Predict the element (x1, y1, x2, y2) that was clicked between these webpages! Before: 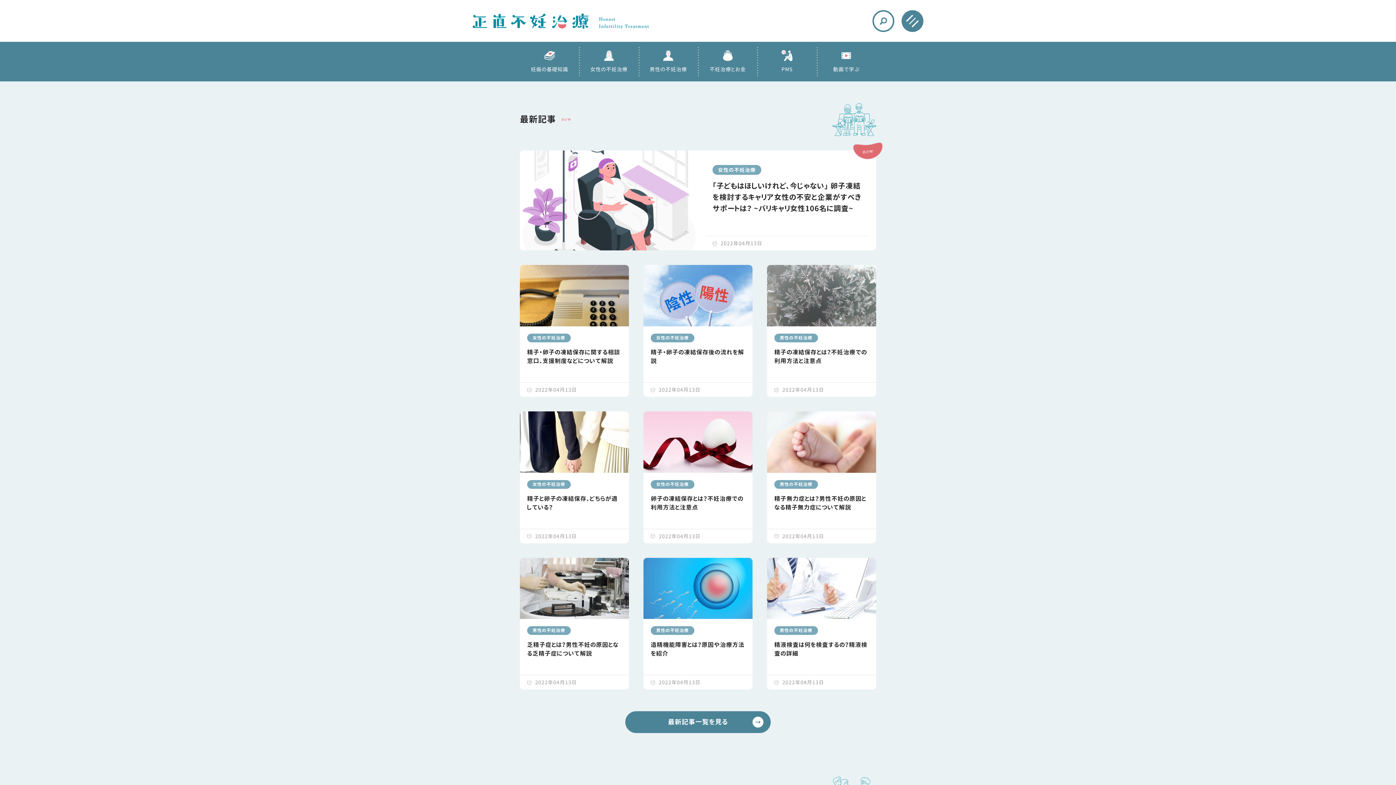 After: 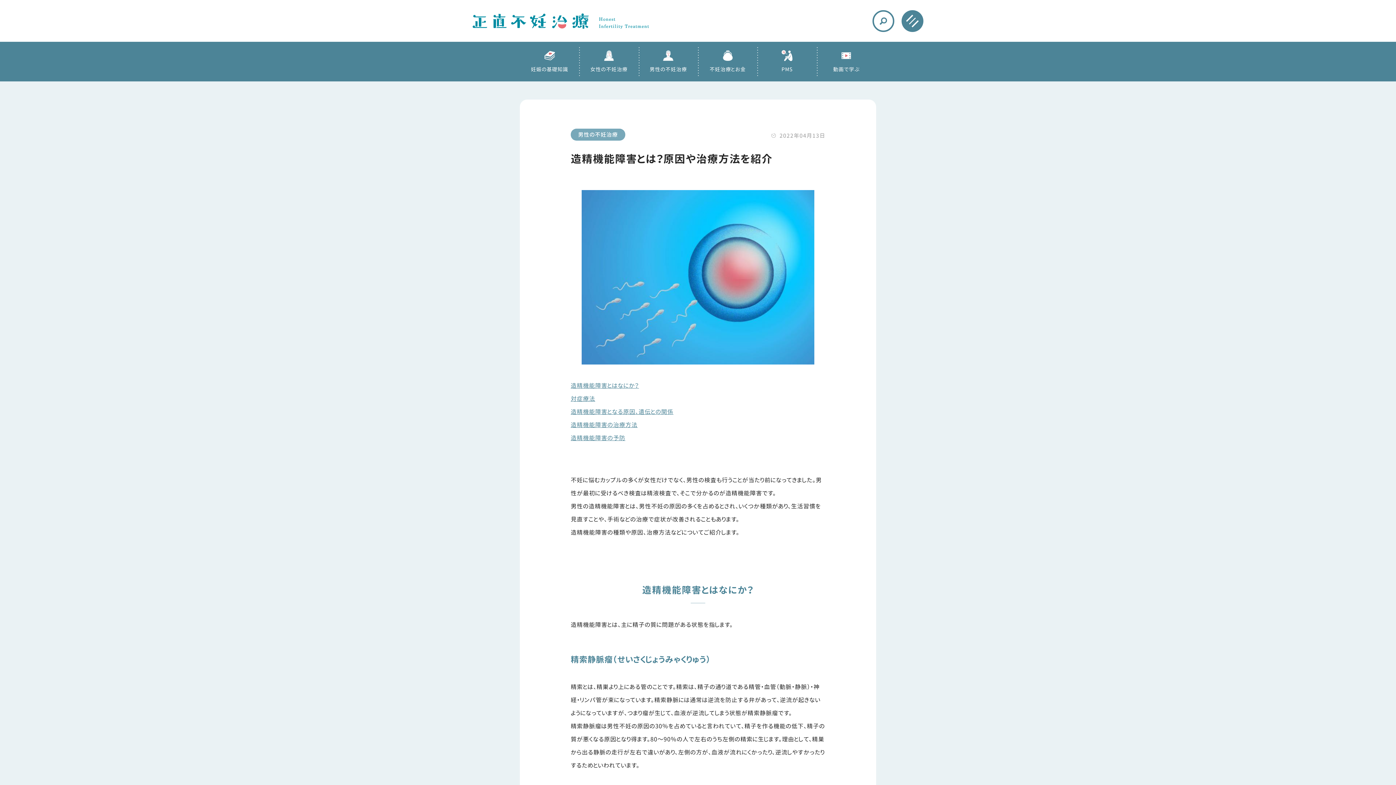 Action: label: 男性の不妊治療

造精機能障害とは？原因や治療方法を紹介

2022年04月13日 bbox: (643, 558, 752, 689)